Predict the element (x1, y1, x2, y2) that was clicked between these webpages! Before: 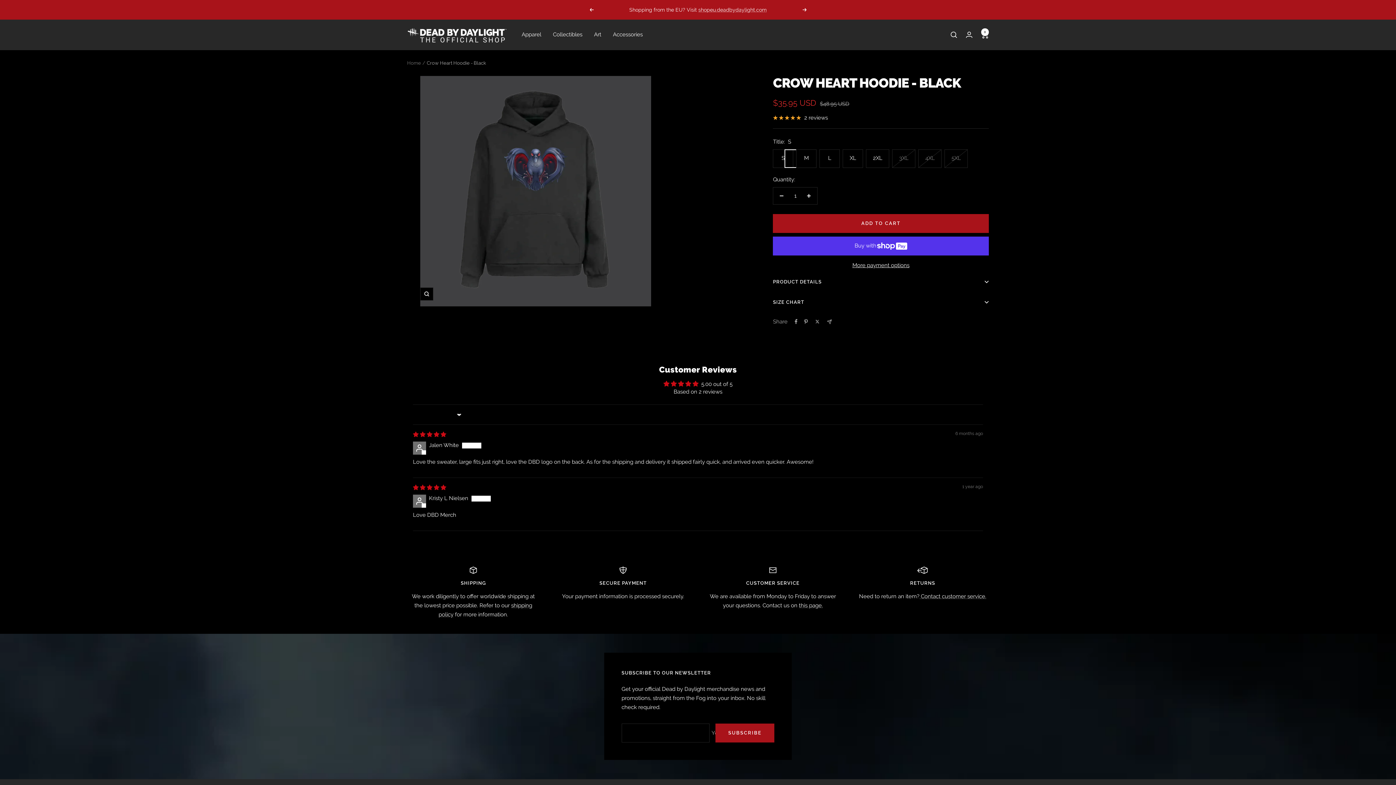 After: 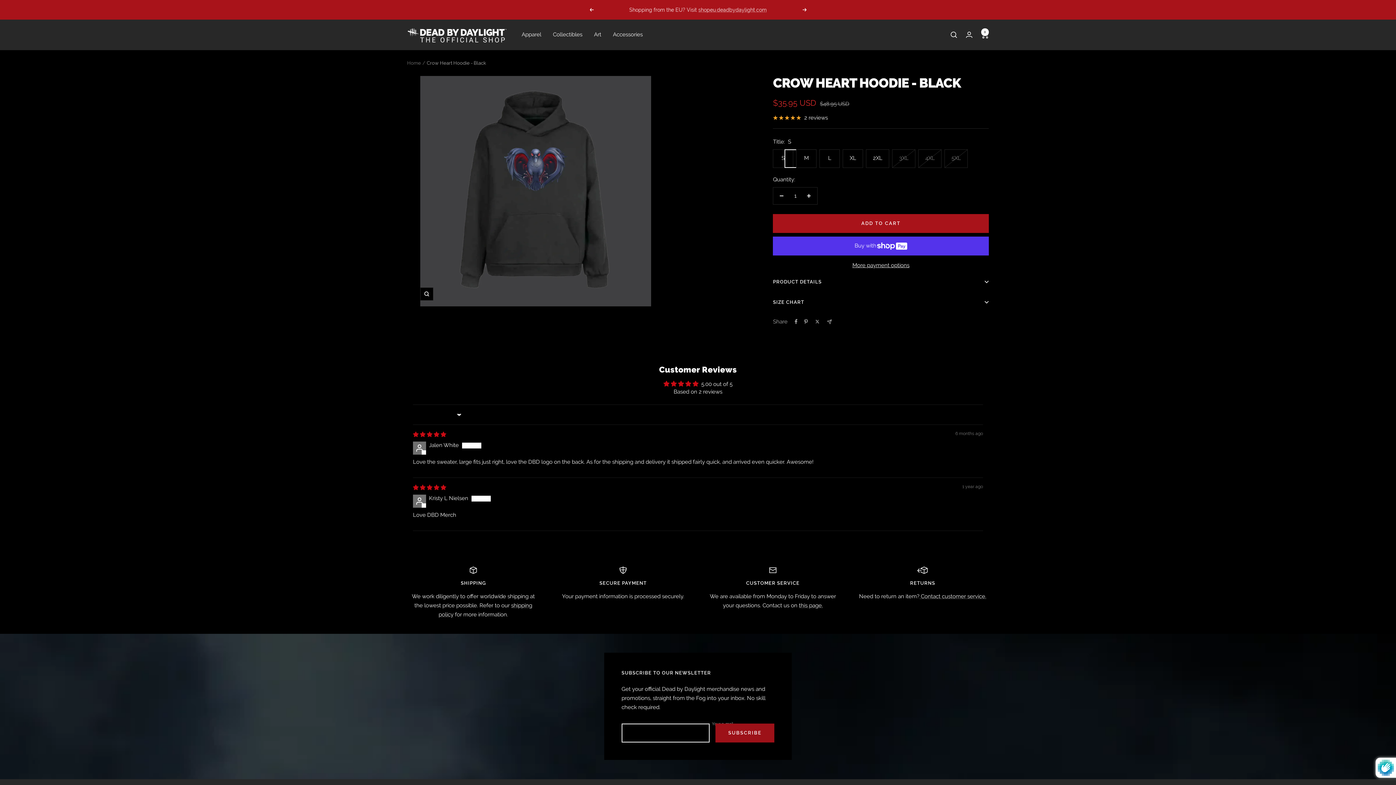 Action: bbox: (715, 724, 774, 742) label: SUBSCRIBE